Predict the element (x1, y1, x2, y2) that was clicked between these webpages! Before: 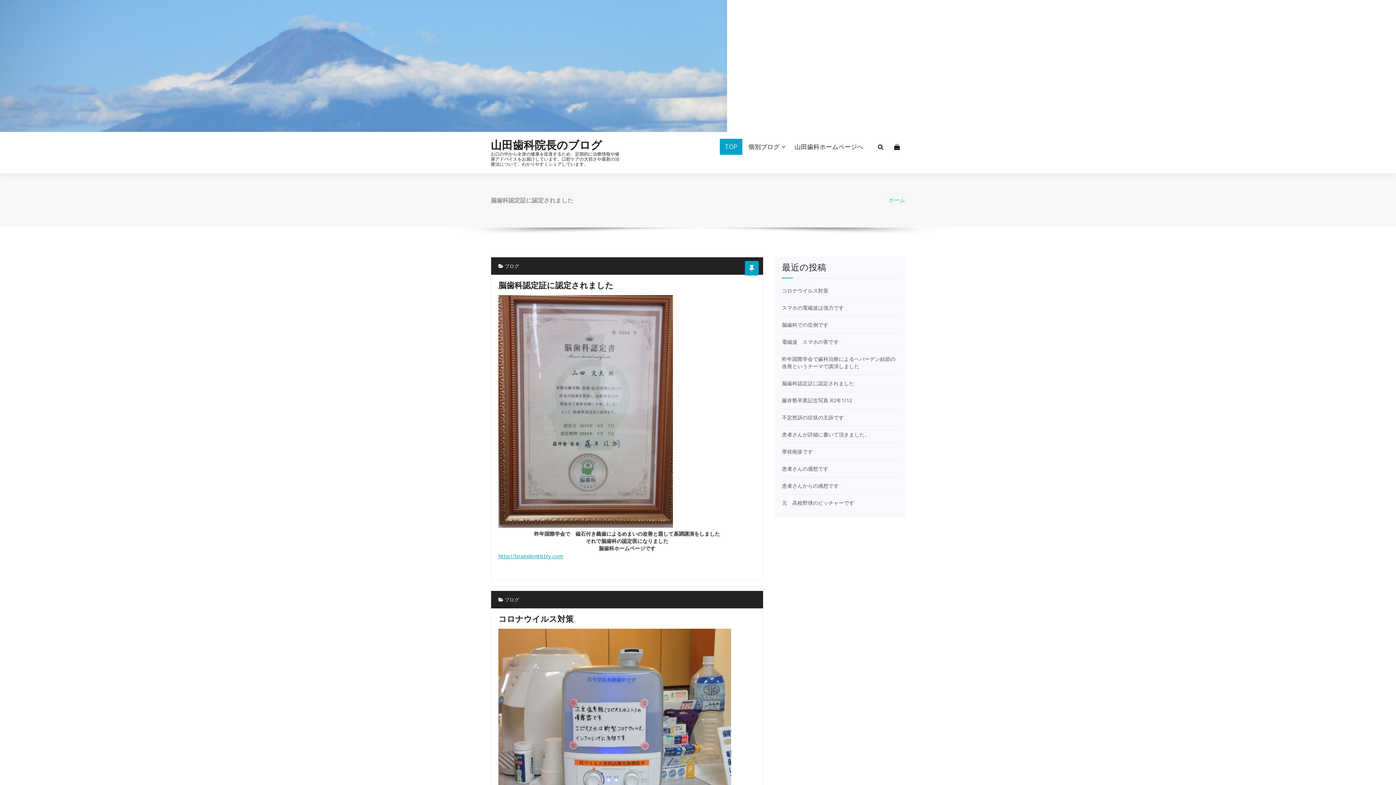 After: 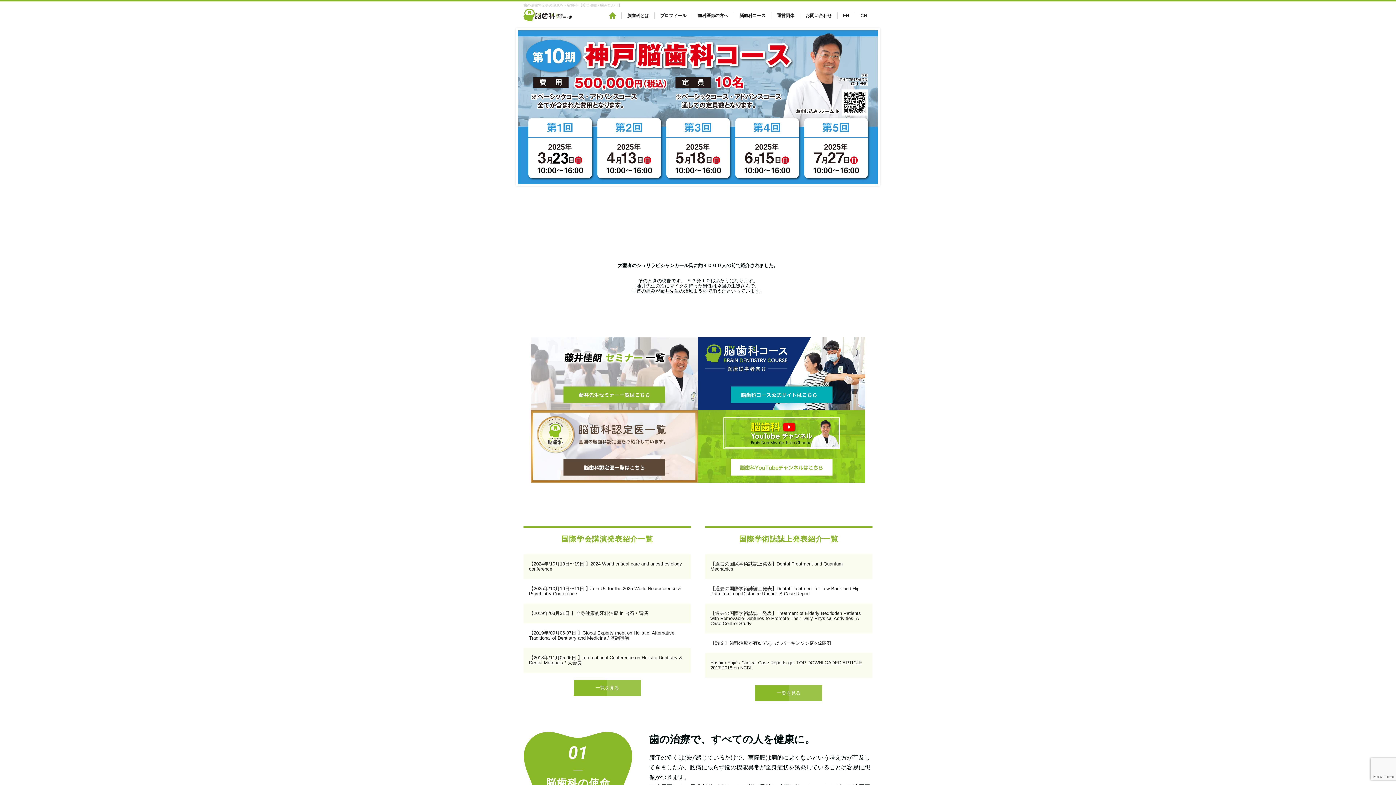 Action: bbox: (498, 552, 563, 560) label: http://braindentistry.com